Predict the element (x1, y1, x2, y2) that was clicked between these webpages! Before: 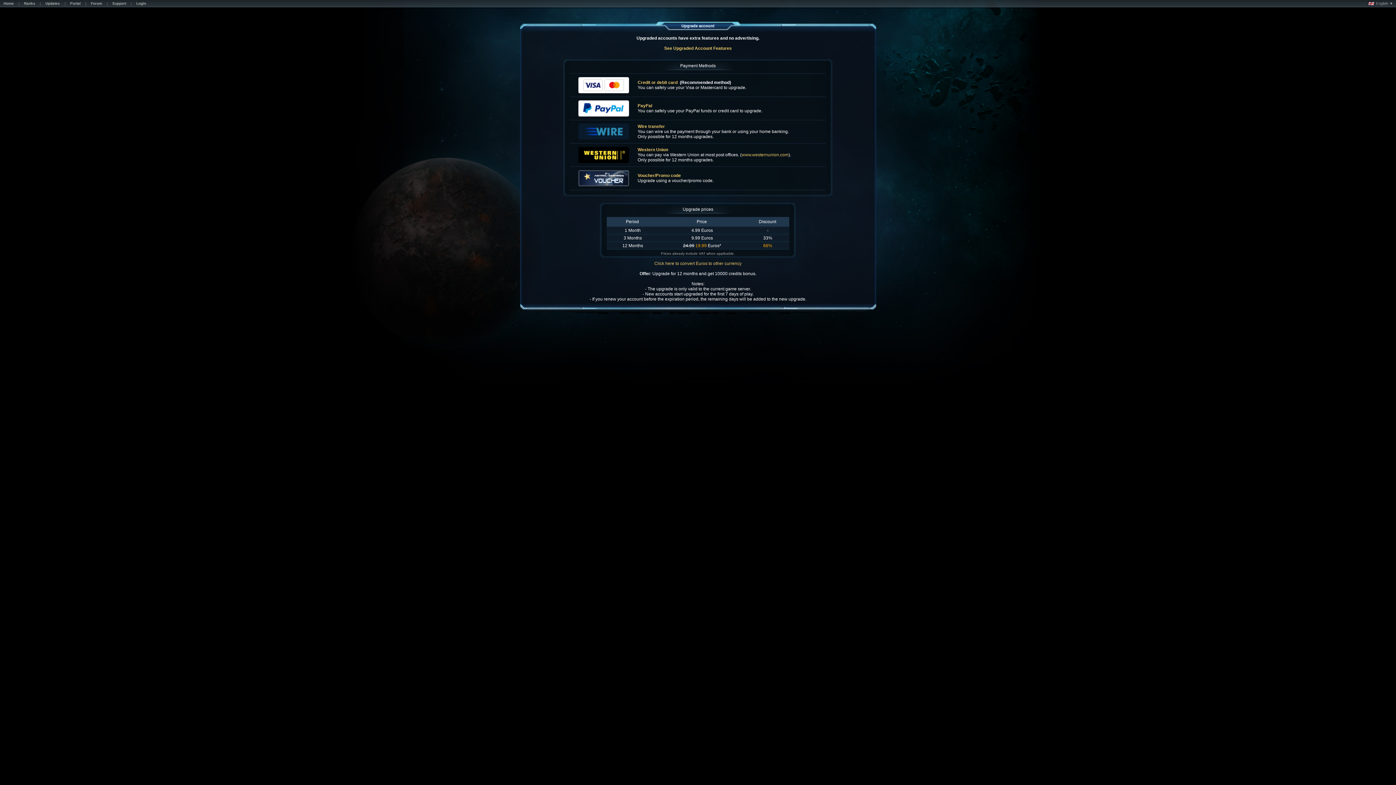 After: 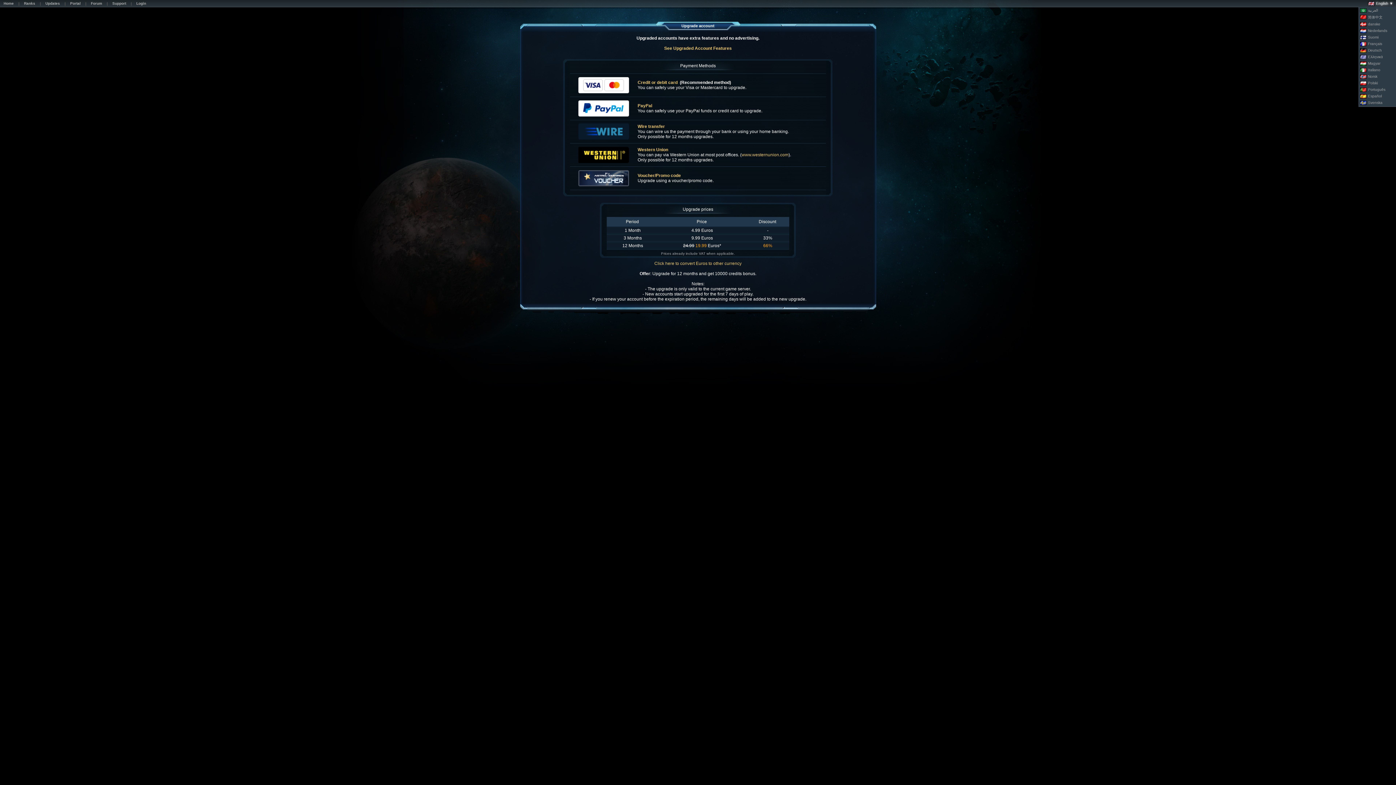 Action: label: English ▼ bbox: (1368, 1, 1393, 5)